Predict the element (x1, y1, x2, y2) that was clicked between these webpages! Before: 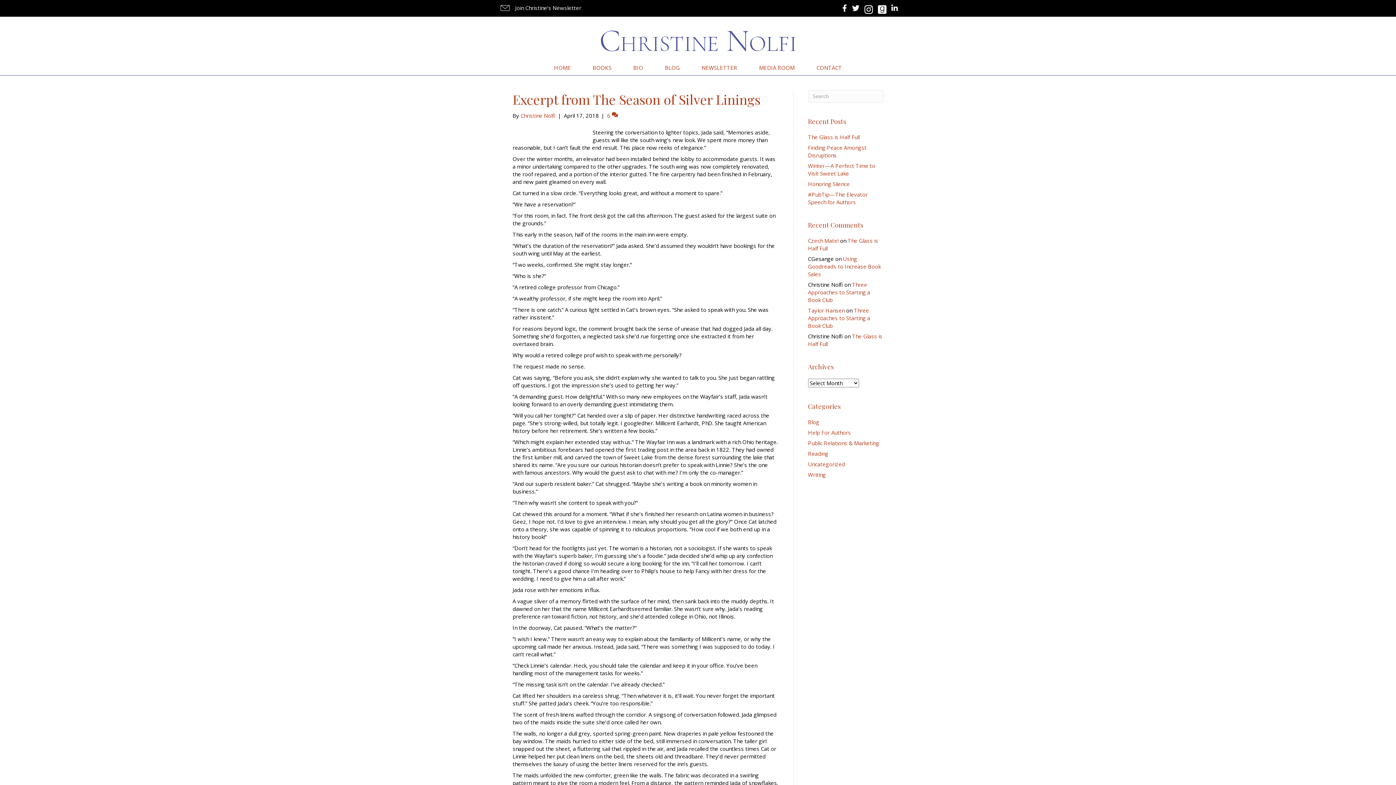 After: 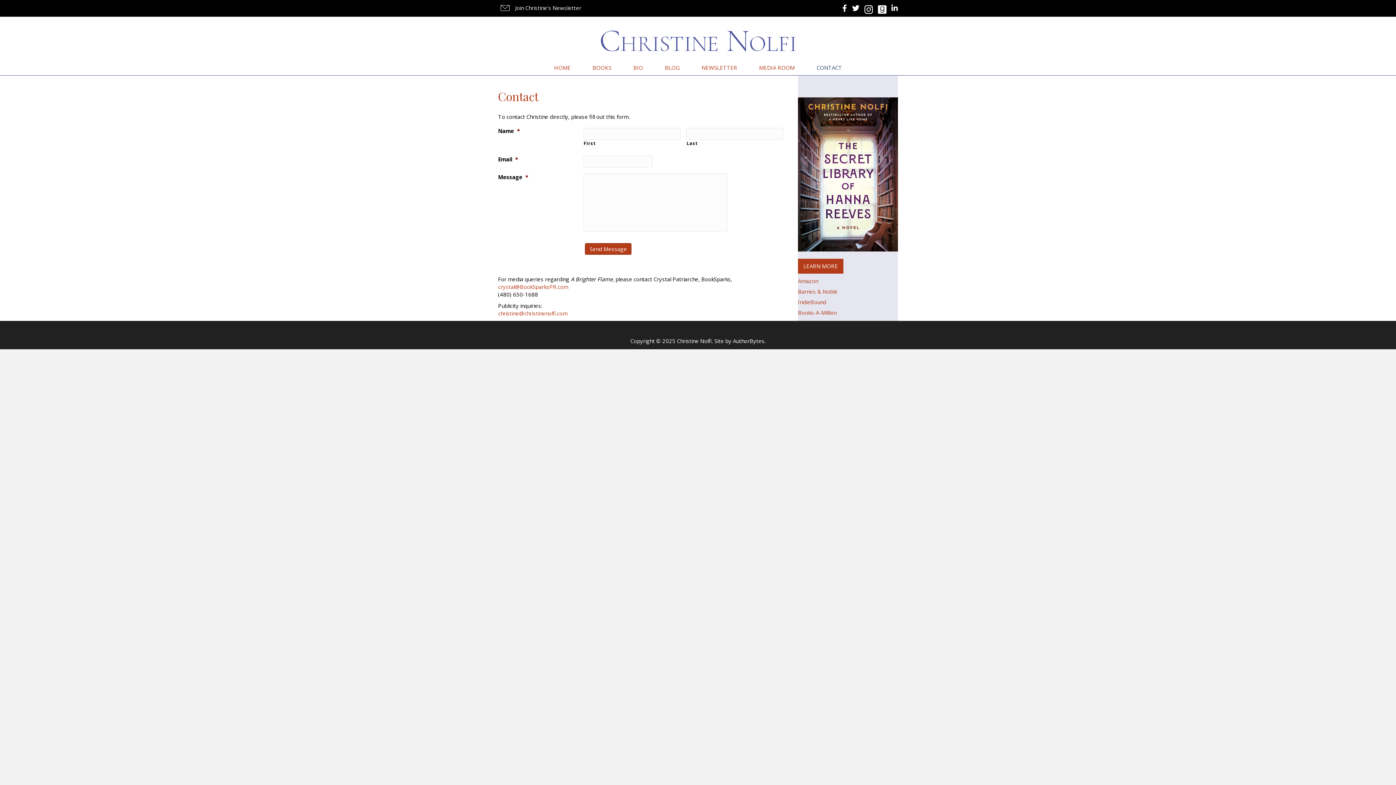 Action: label: CONTACT bbox: (805, 63, 853, 75)